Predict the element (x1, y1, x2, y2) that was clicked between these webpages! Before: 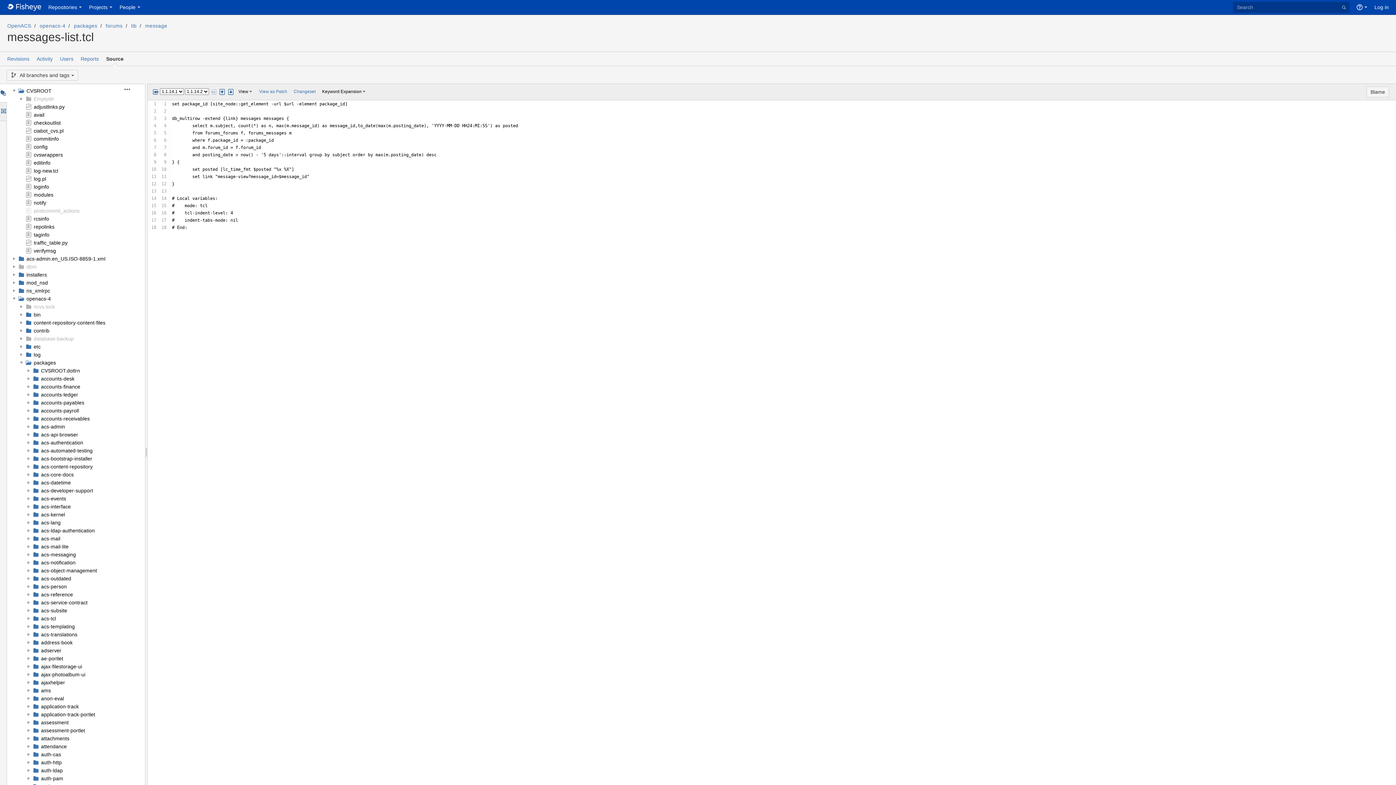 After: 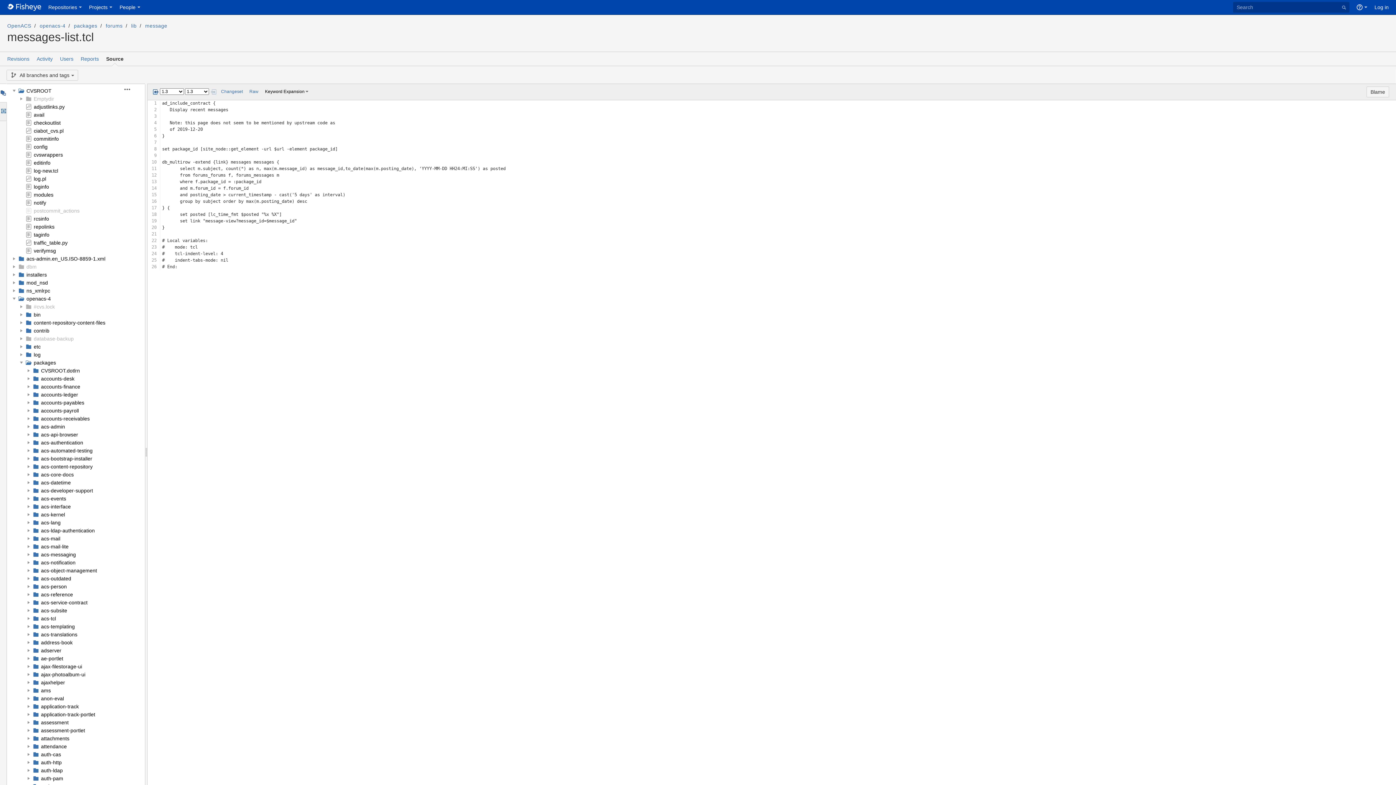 Action: label: Source bbox: (102, 52, 127, 65)